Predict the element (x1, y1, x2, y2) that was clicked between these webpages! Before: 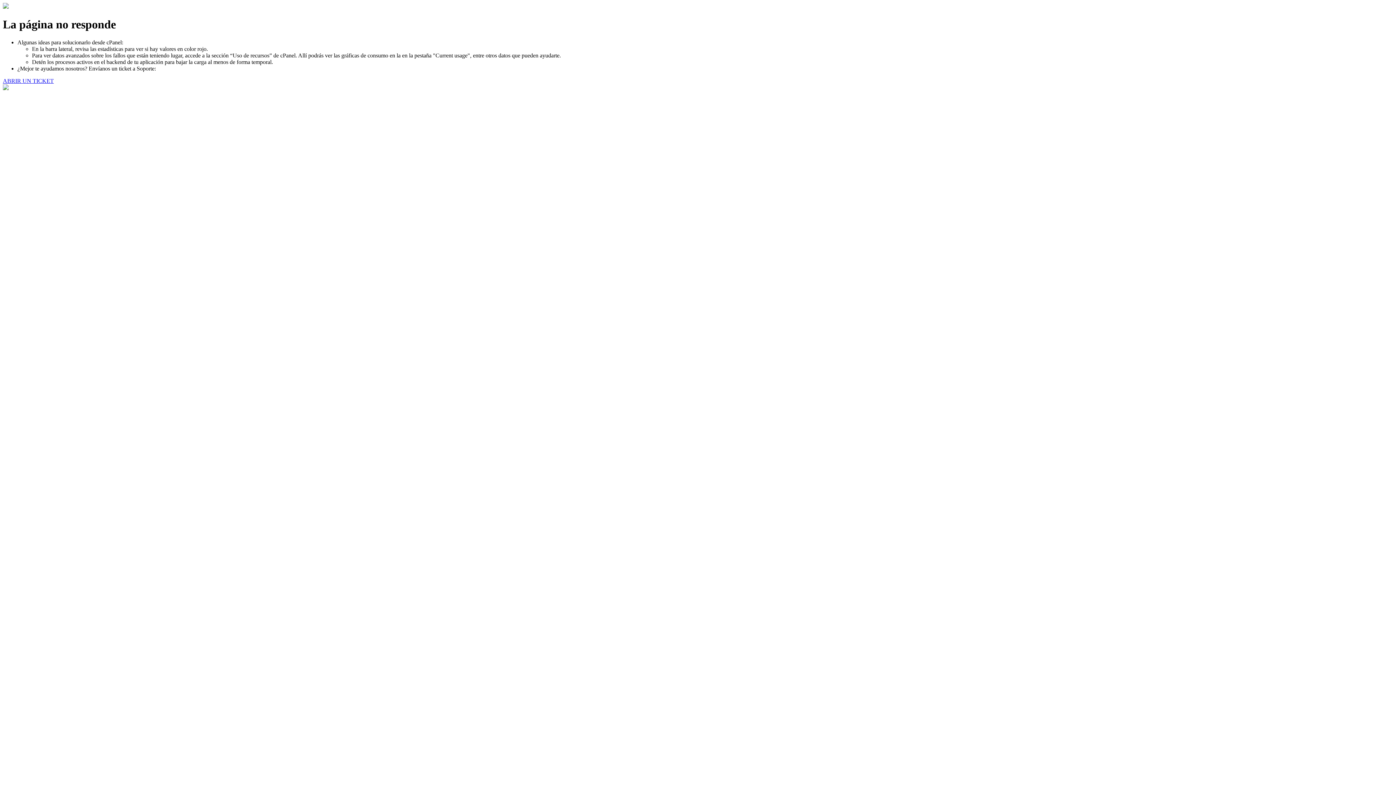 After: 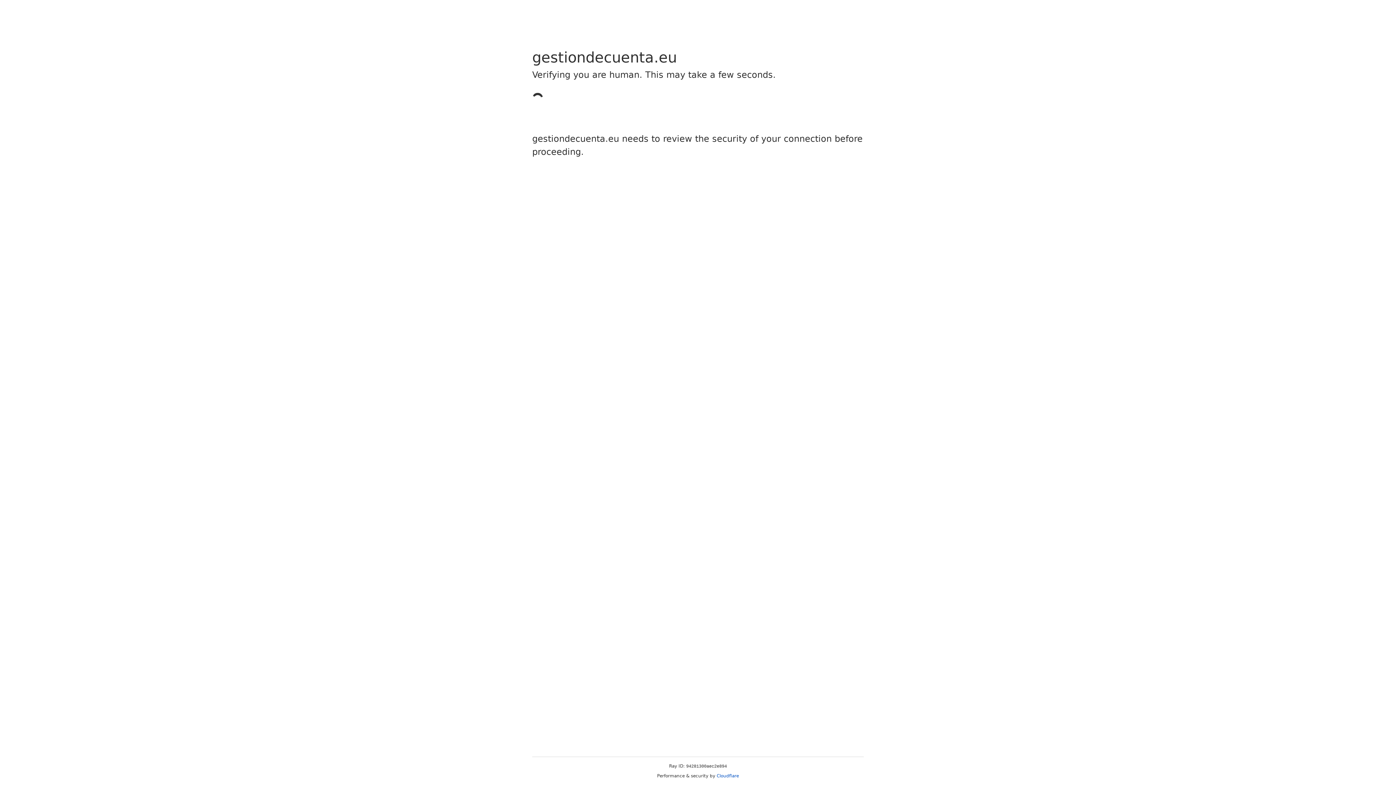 Action: bbox: (2, 77, 53, 83) label: ABRIR UN TICKET